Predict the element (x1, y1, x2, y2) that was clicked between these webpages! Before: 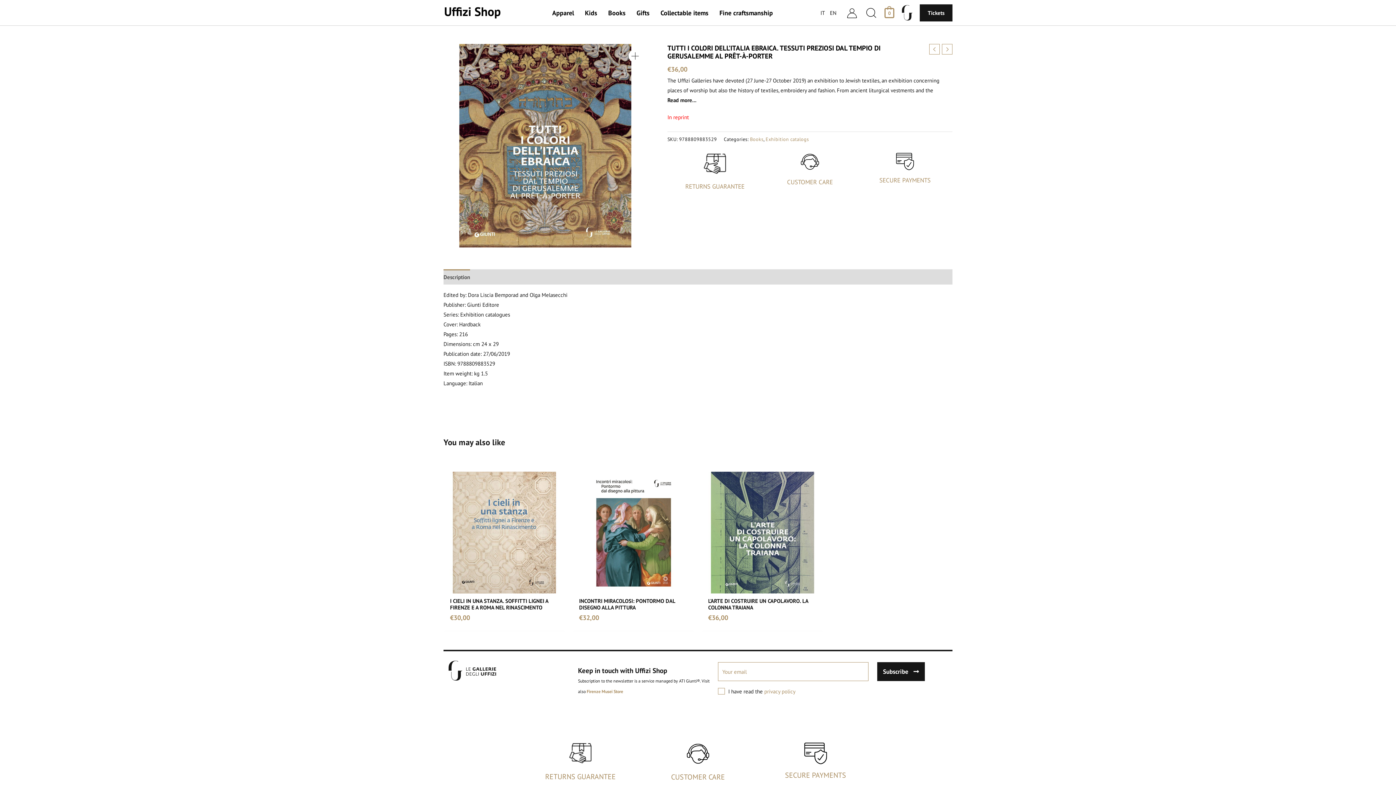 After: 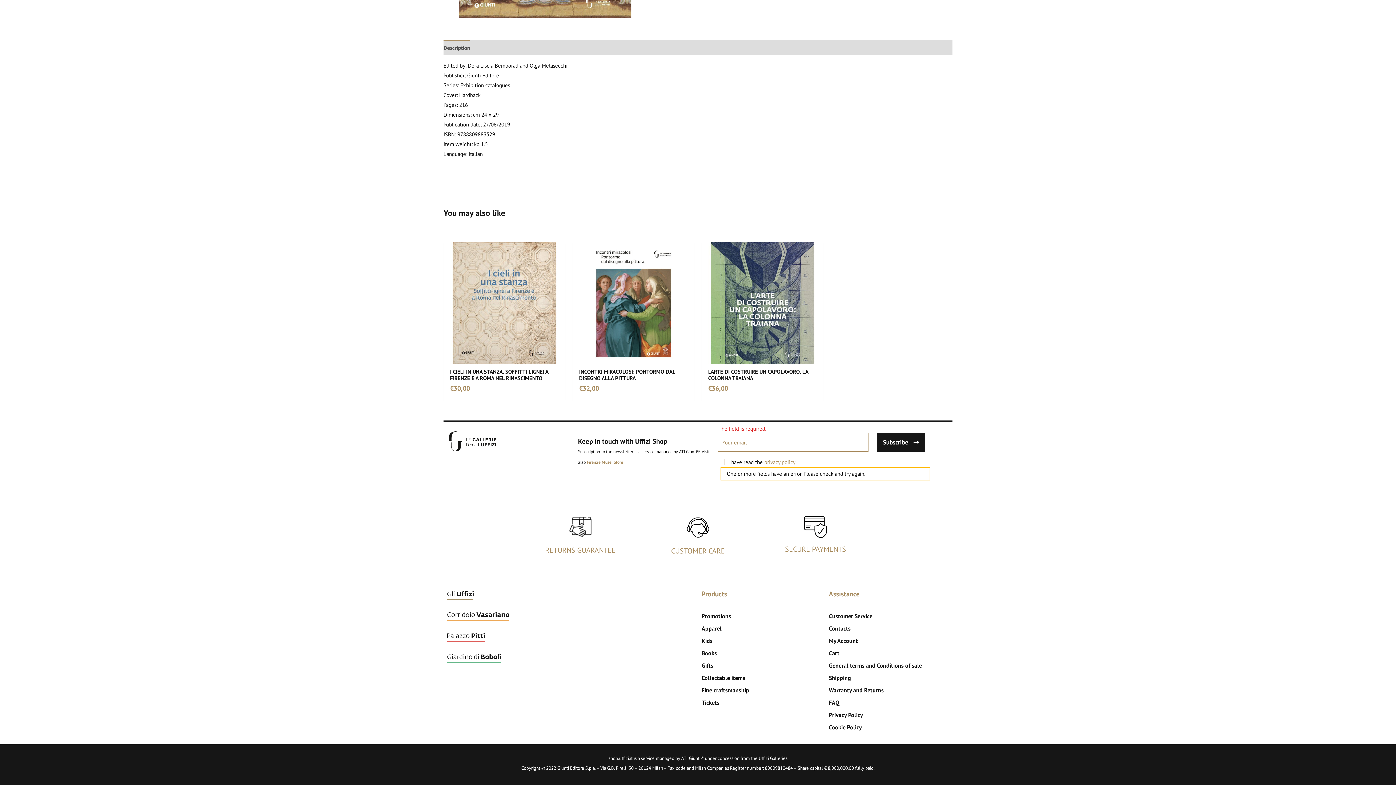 Action: label: Subscribe  bbox: (877, 662, 925, 681)